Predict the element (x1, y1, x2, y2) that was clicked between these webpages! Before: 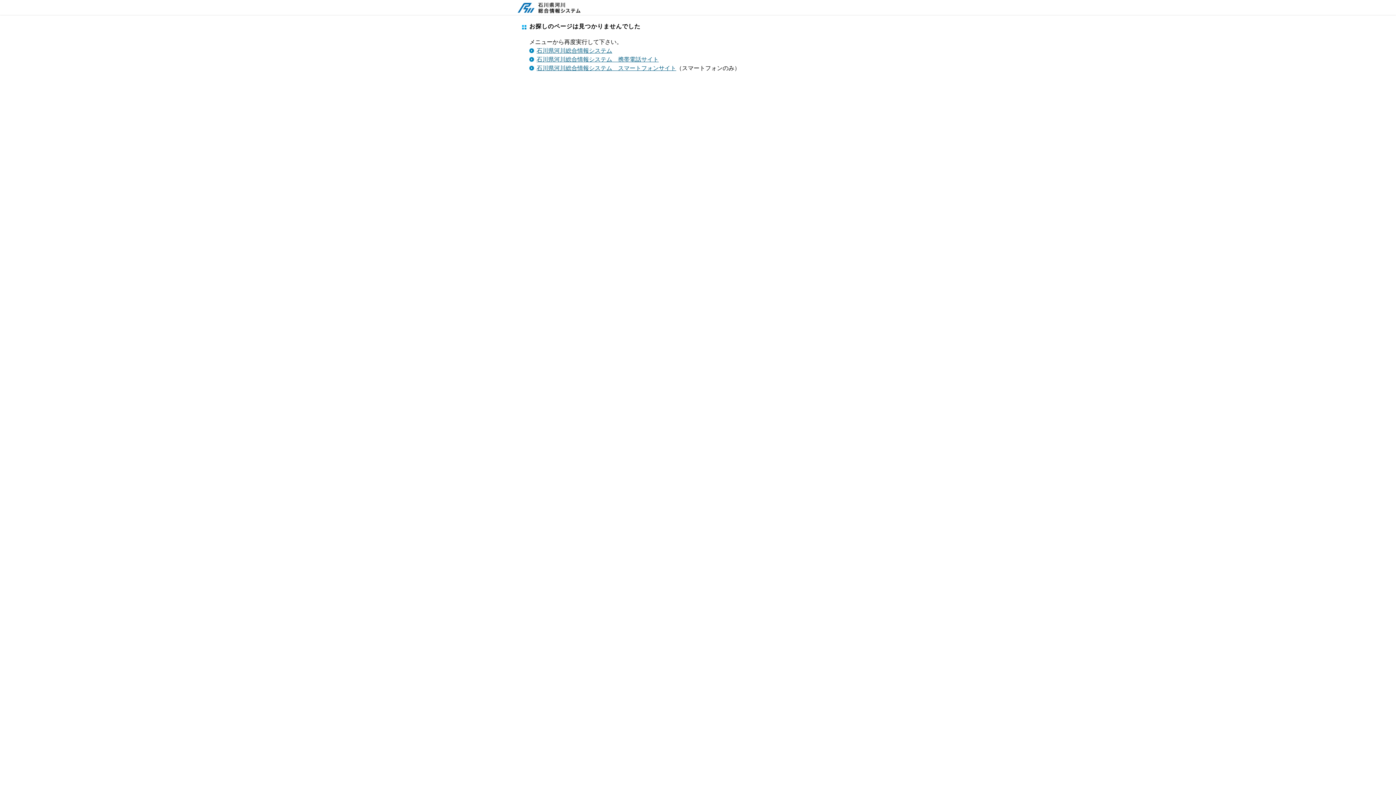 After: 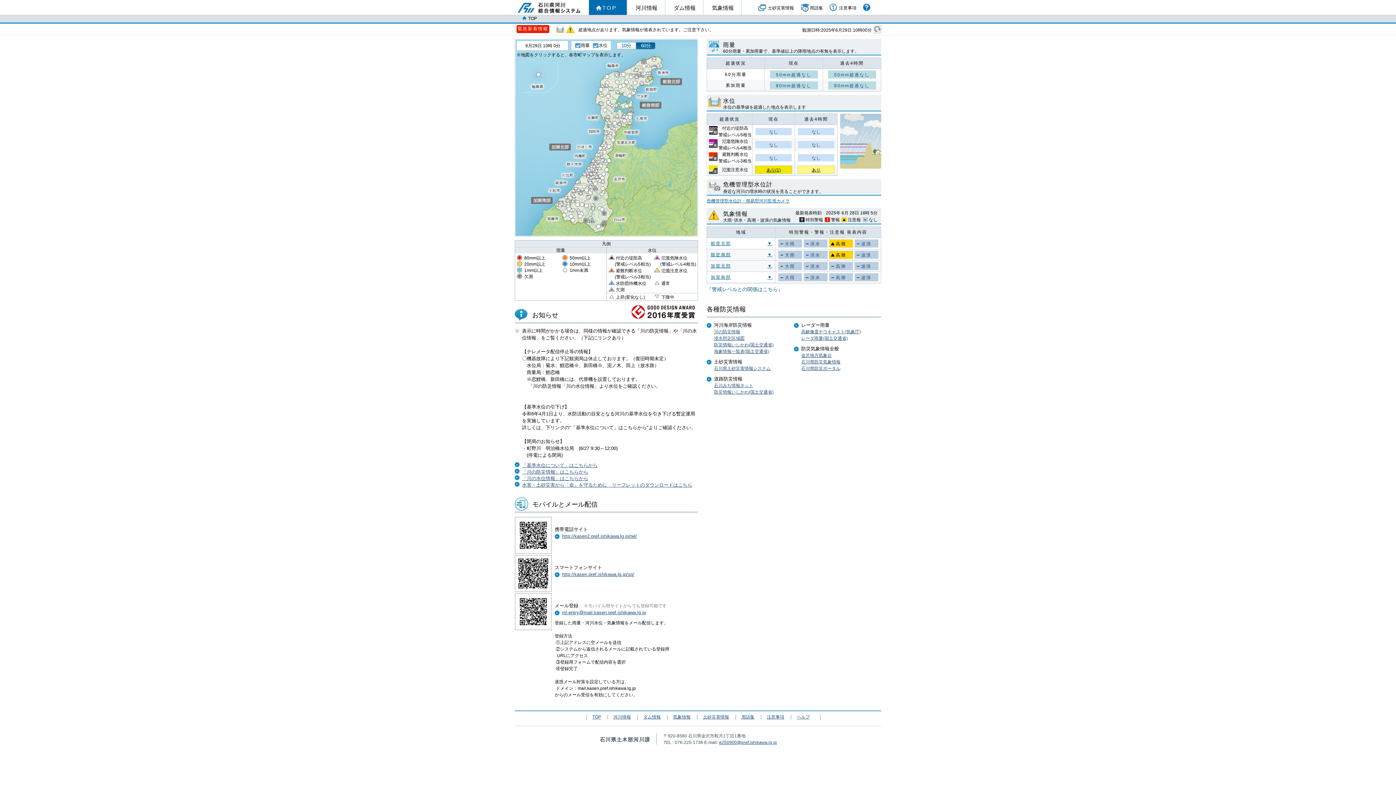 Action: label: 石川県河川総合情報システム　スマートフォンサイト bbox: (529, 65, 676, 71)